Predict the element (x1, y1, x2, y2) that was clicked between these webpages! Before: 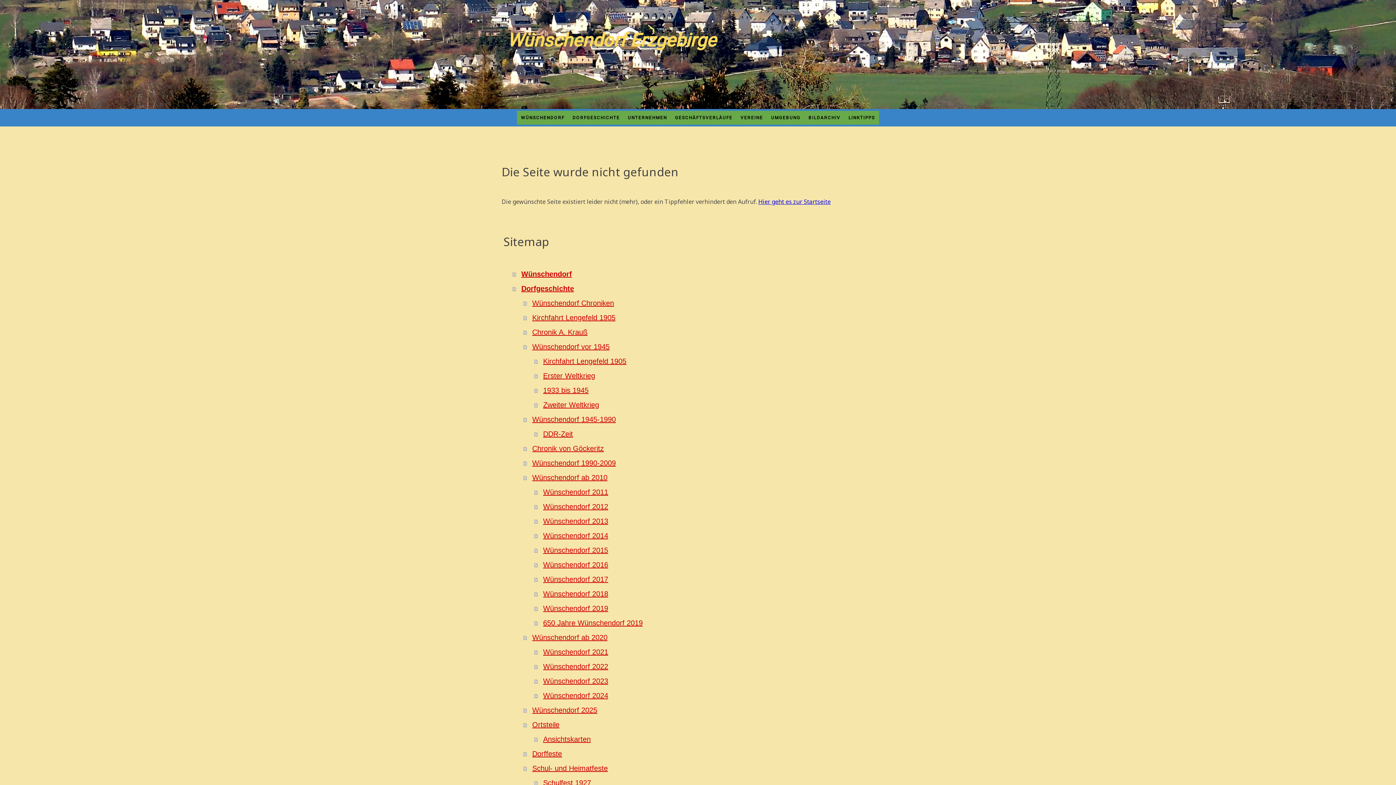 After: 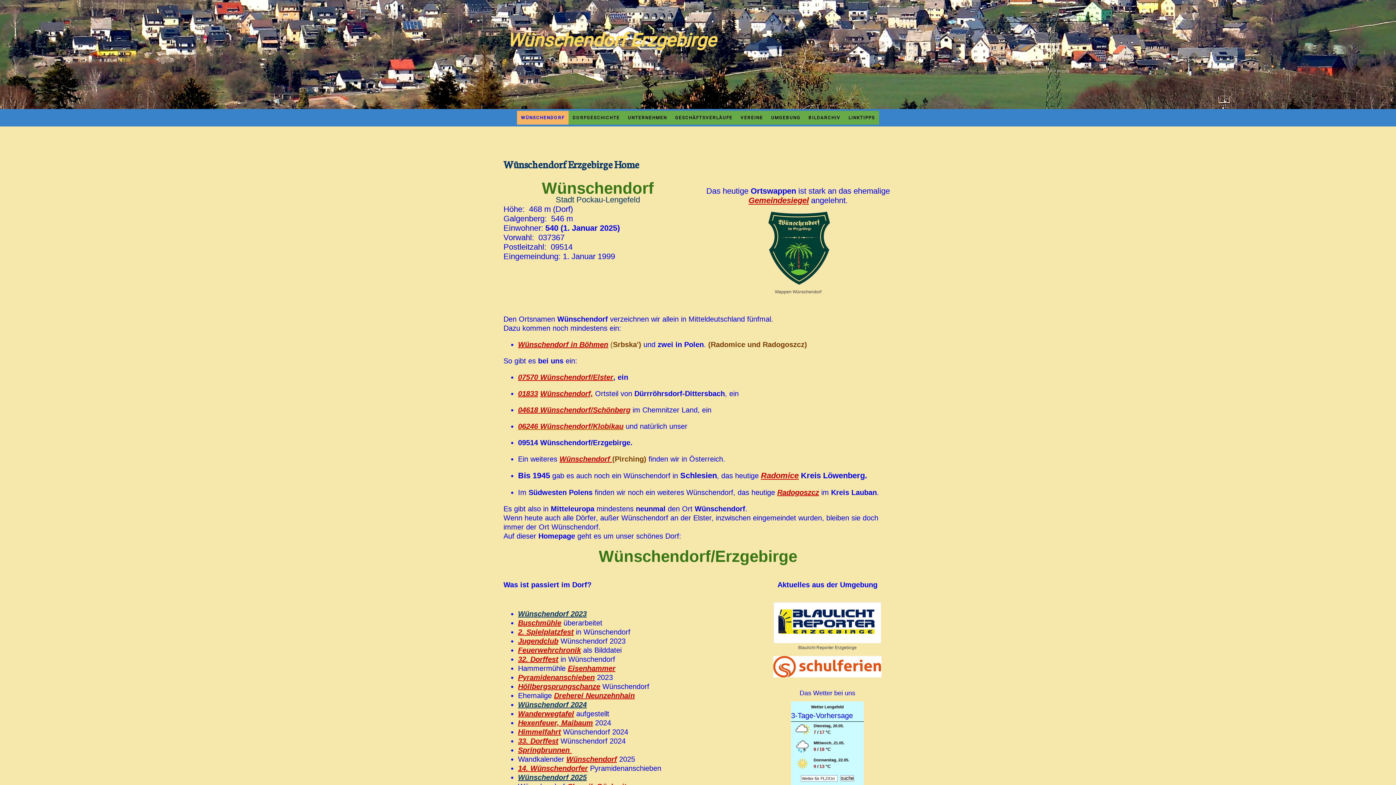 Action: label: Hier geht es zur Startseite bbox: (758, 197, 830, 205)